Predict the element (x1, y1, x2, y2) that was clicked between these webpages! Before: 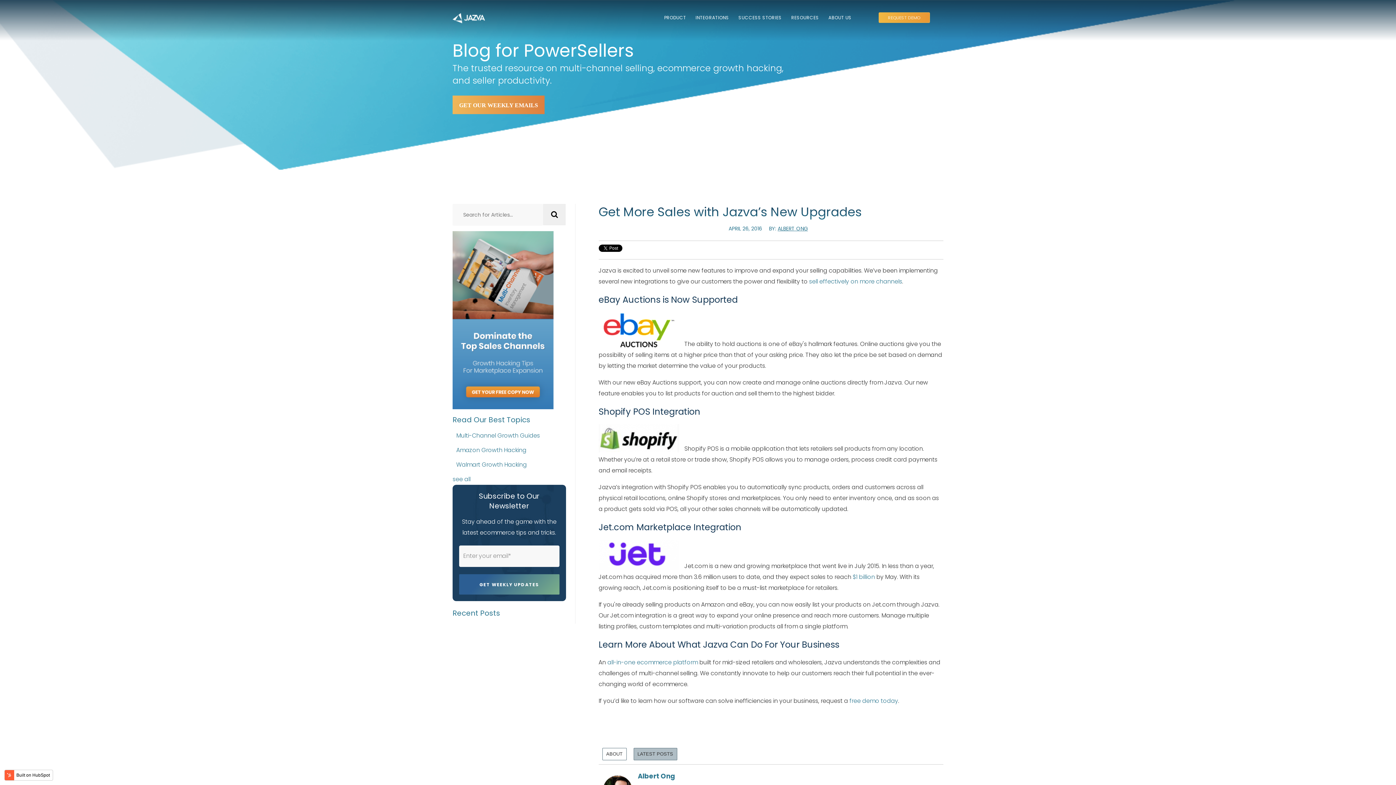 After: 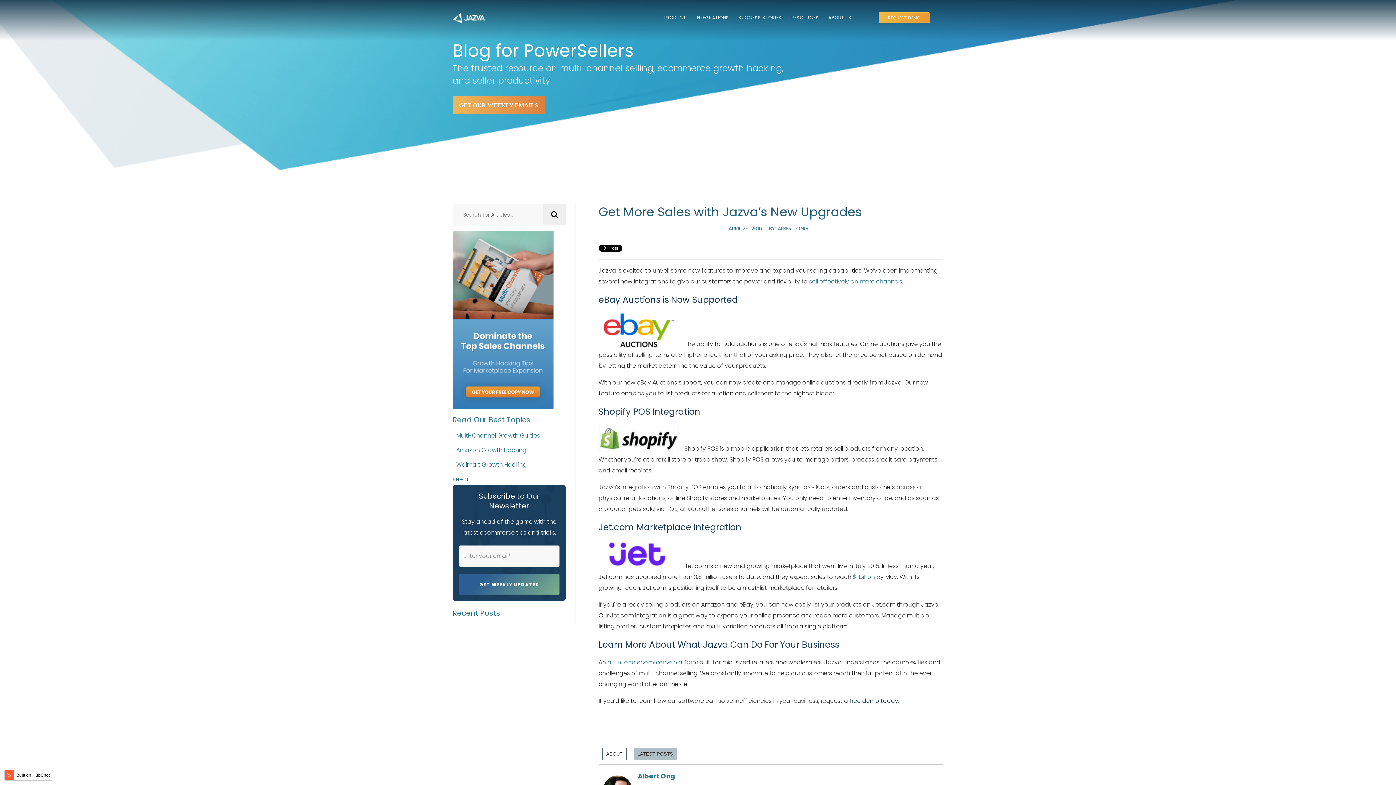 Action: bbox: (849, 697, 898, 705) label: free demo today